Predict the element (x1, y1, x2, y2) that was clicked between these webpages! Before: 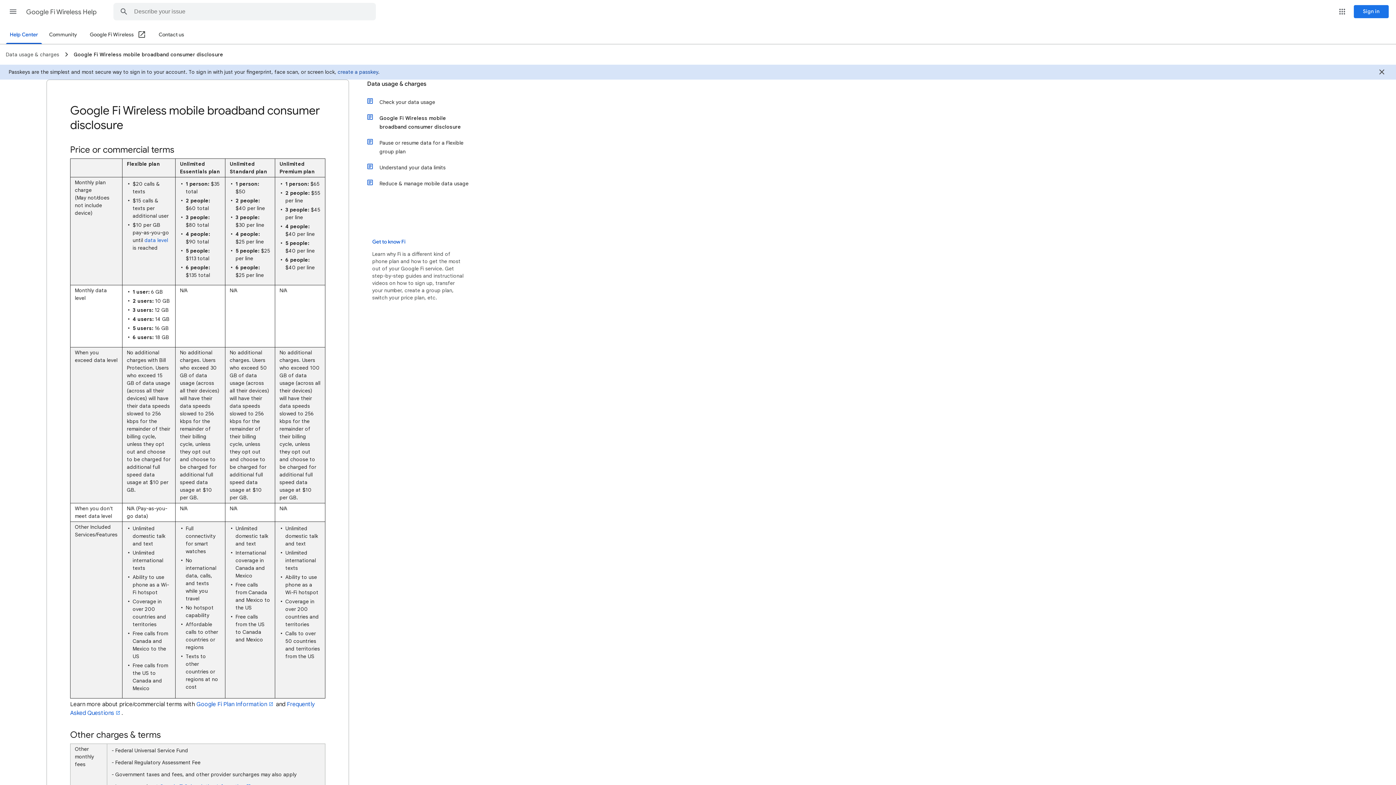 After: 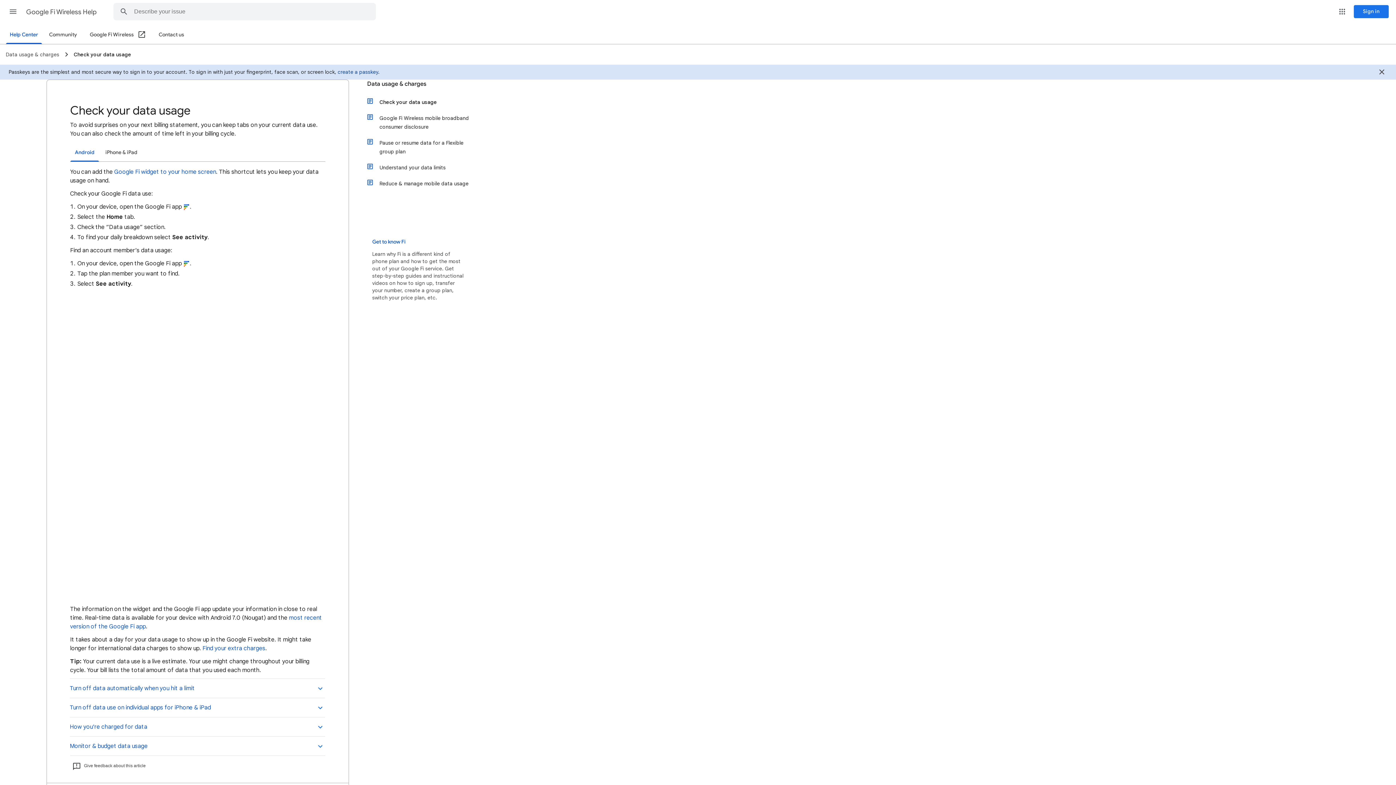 Action: bbox: (374, 94, 472, 110) label: Check your data usage